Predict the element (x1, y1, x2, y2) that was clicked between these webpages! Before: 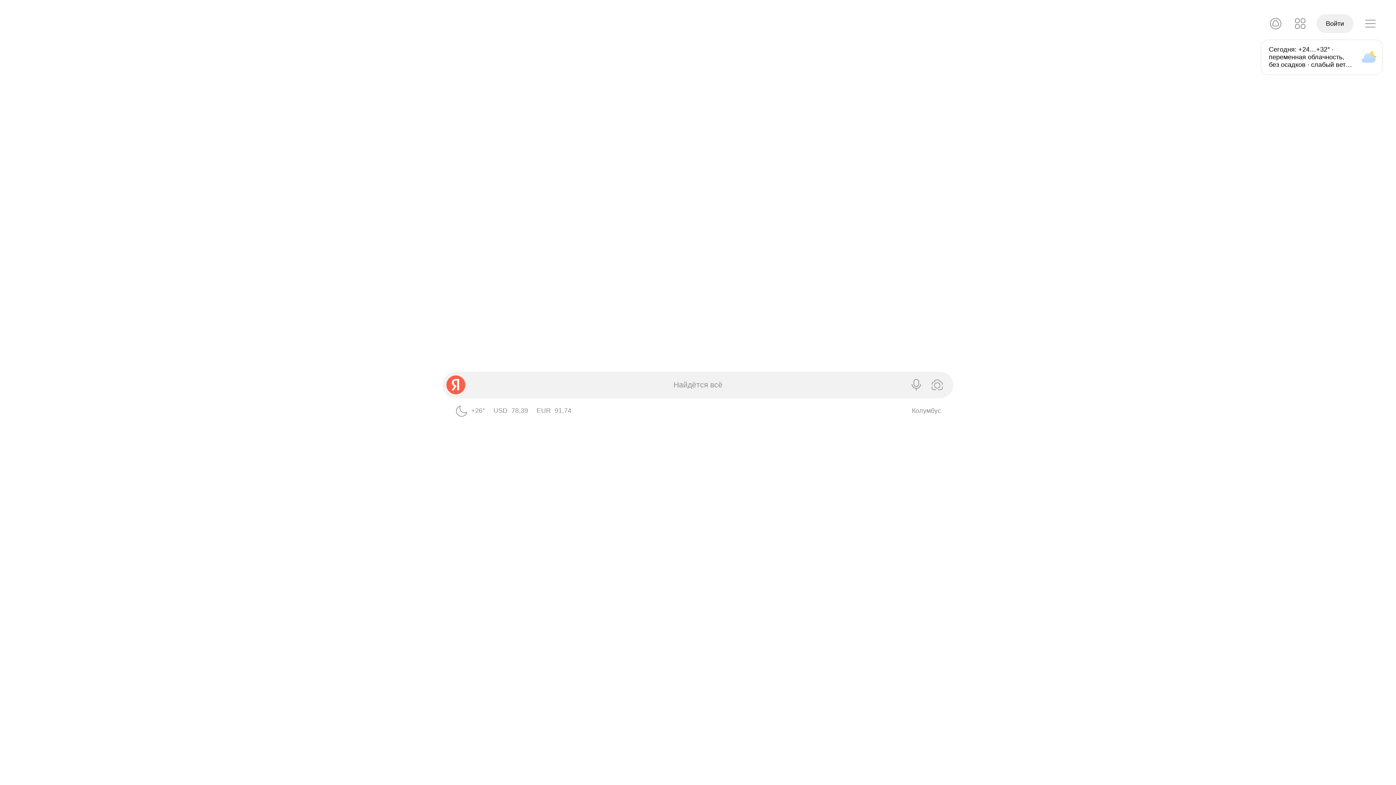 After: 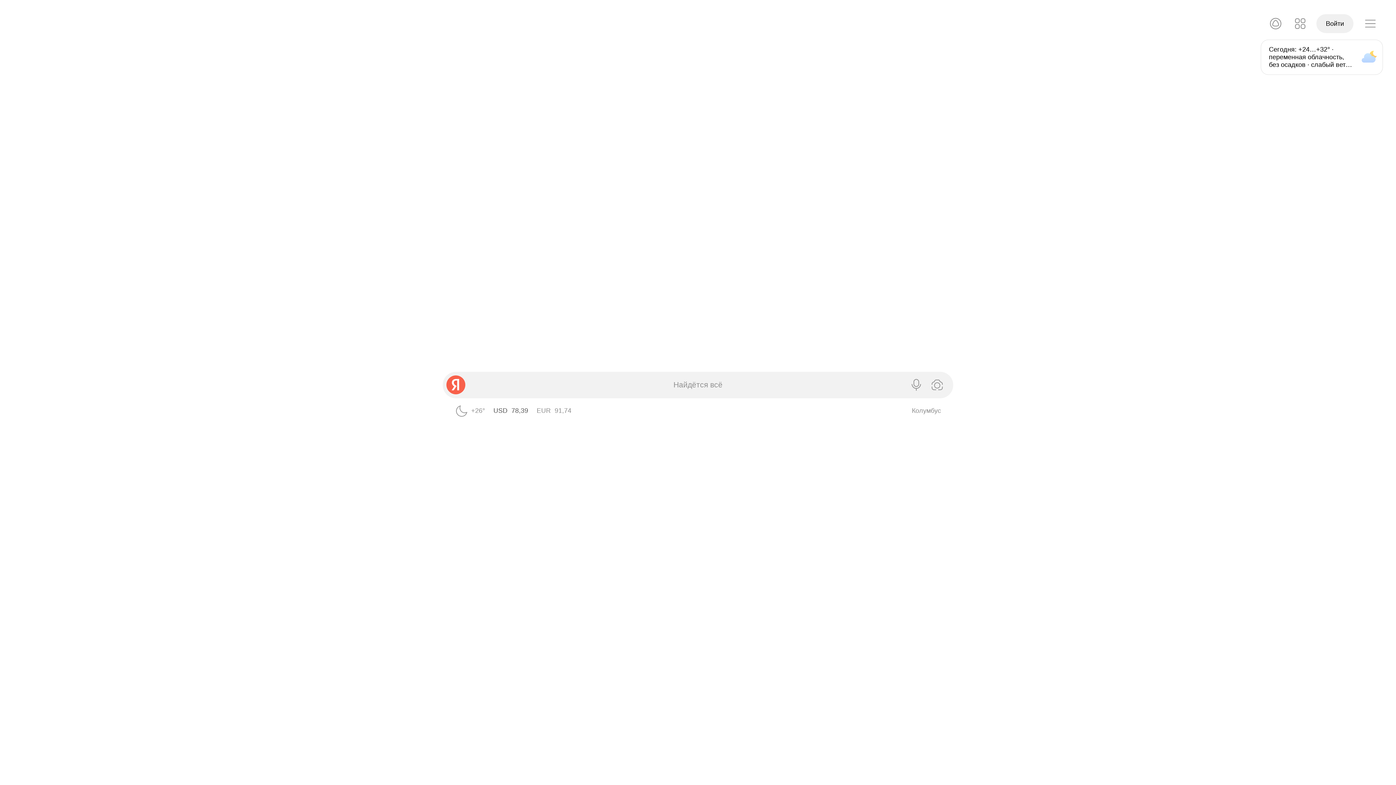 Action: label: USD ЦБ 78,39 bbox: (493, 407, 528, 414)